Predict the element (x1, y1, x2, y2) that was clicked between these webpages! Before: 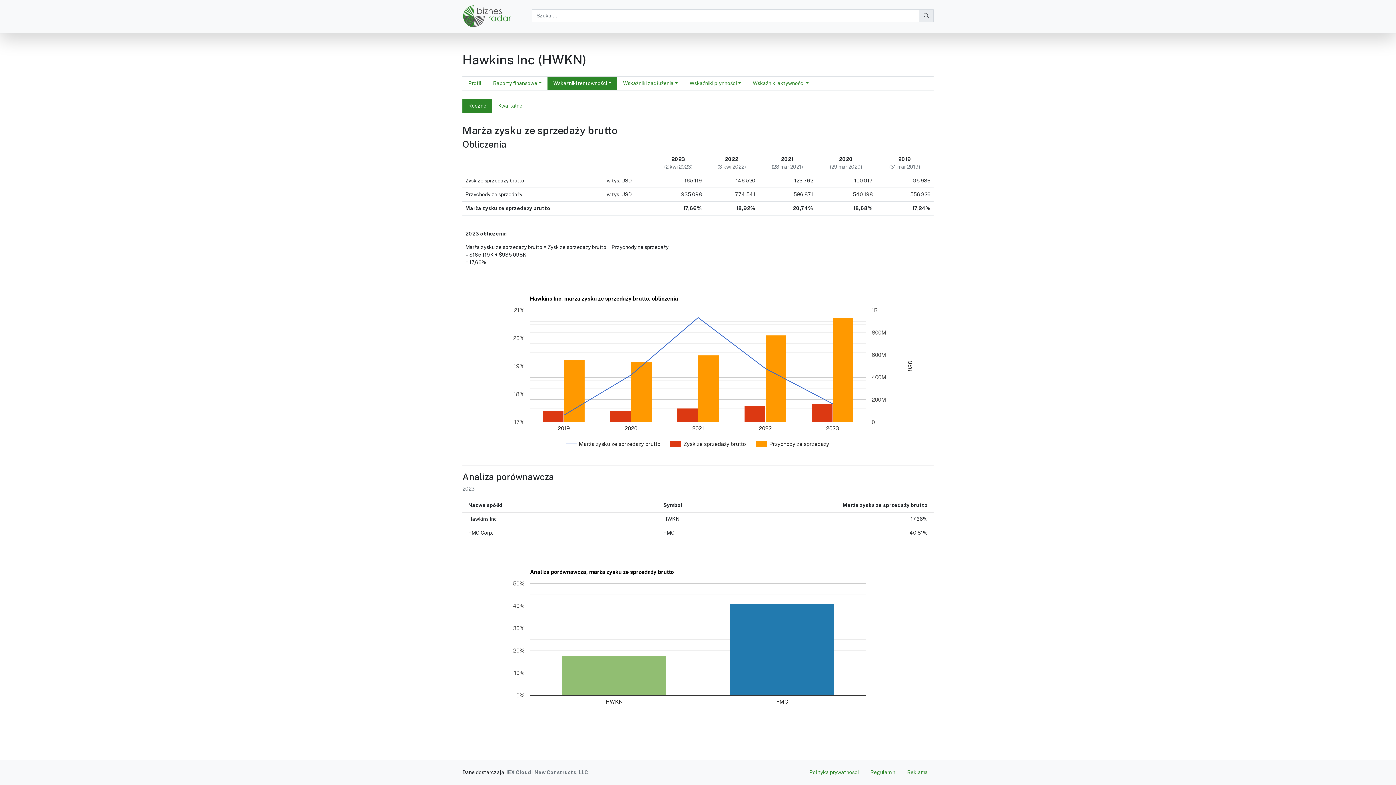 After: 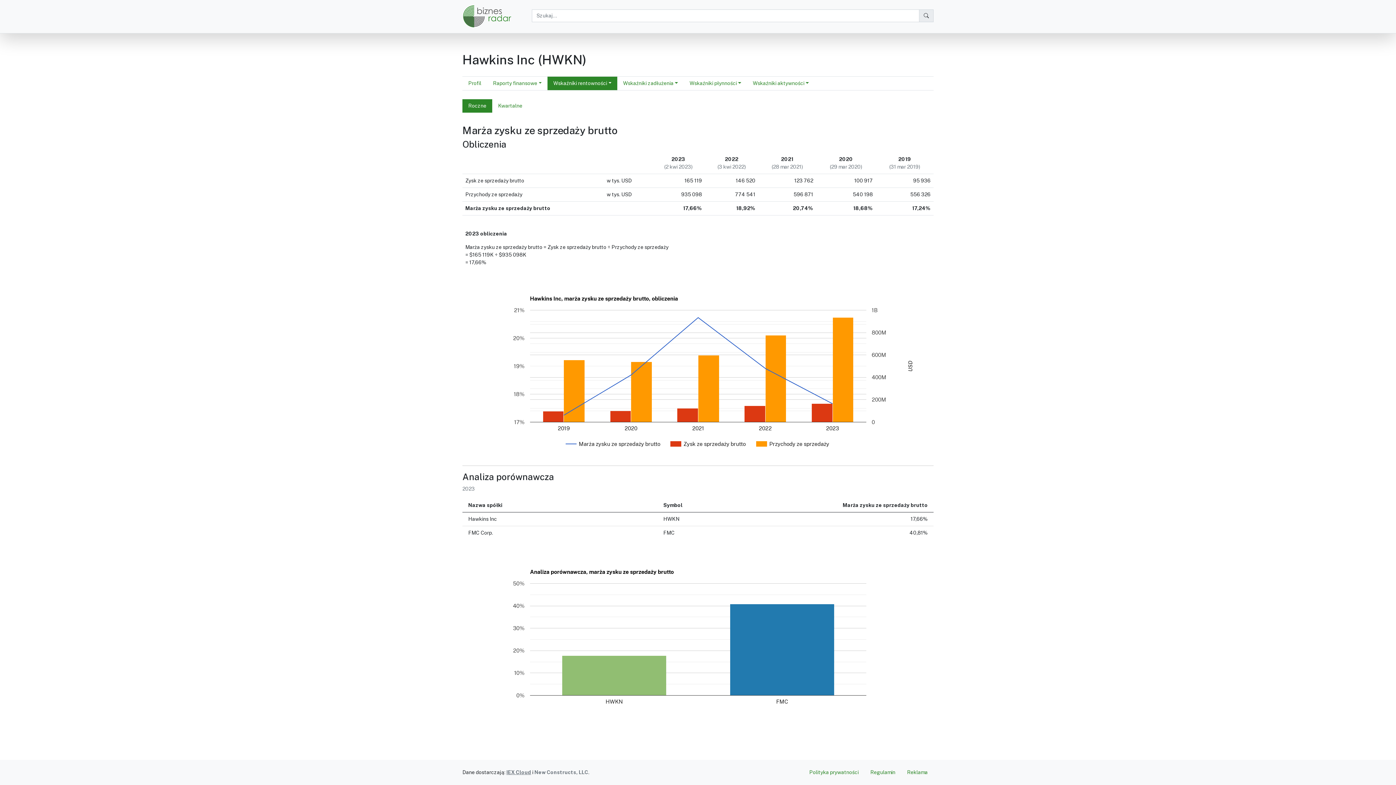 Action: label: IEX Cloud bbox: (506, 769, 531, 775)